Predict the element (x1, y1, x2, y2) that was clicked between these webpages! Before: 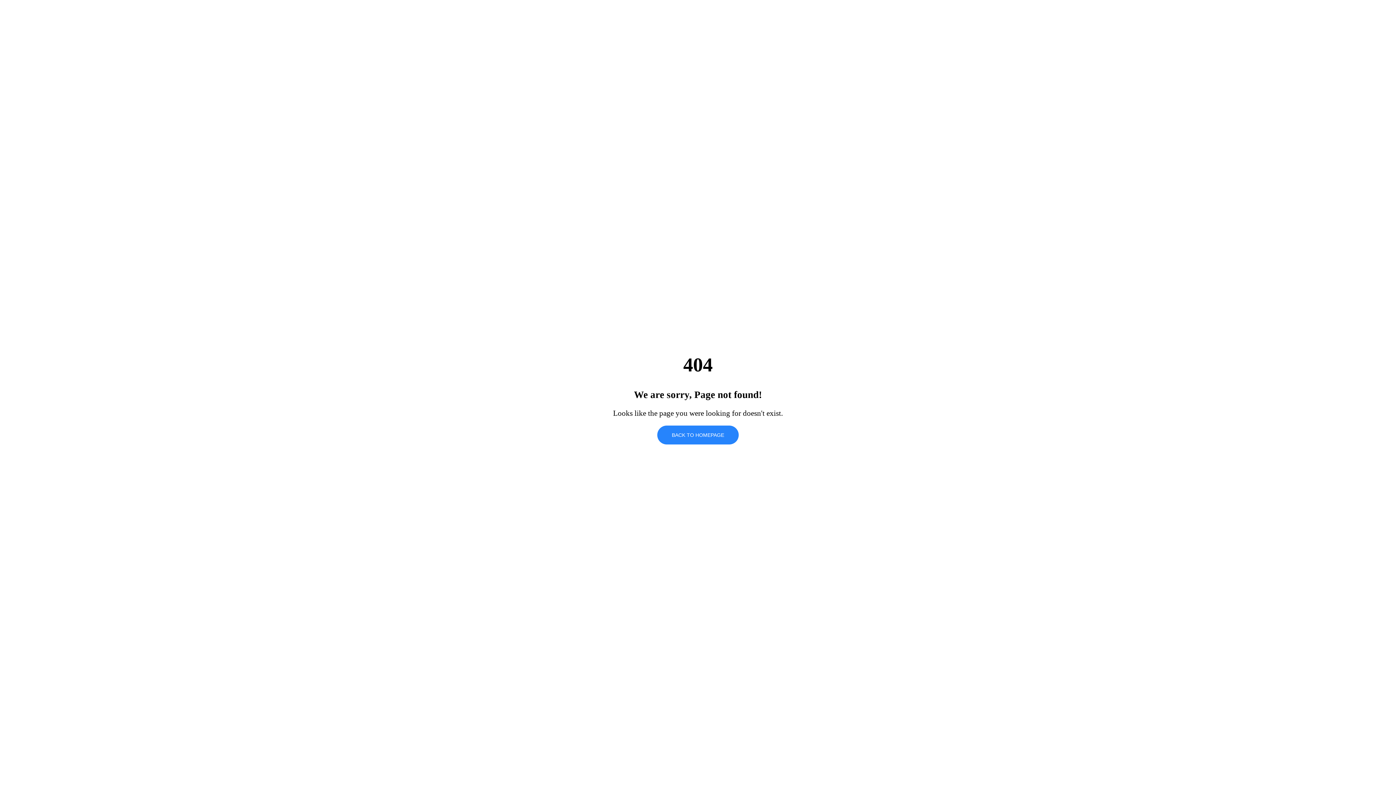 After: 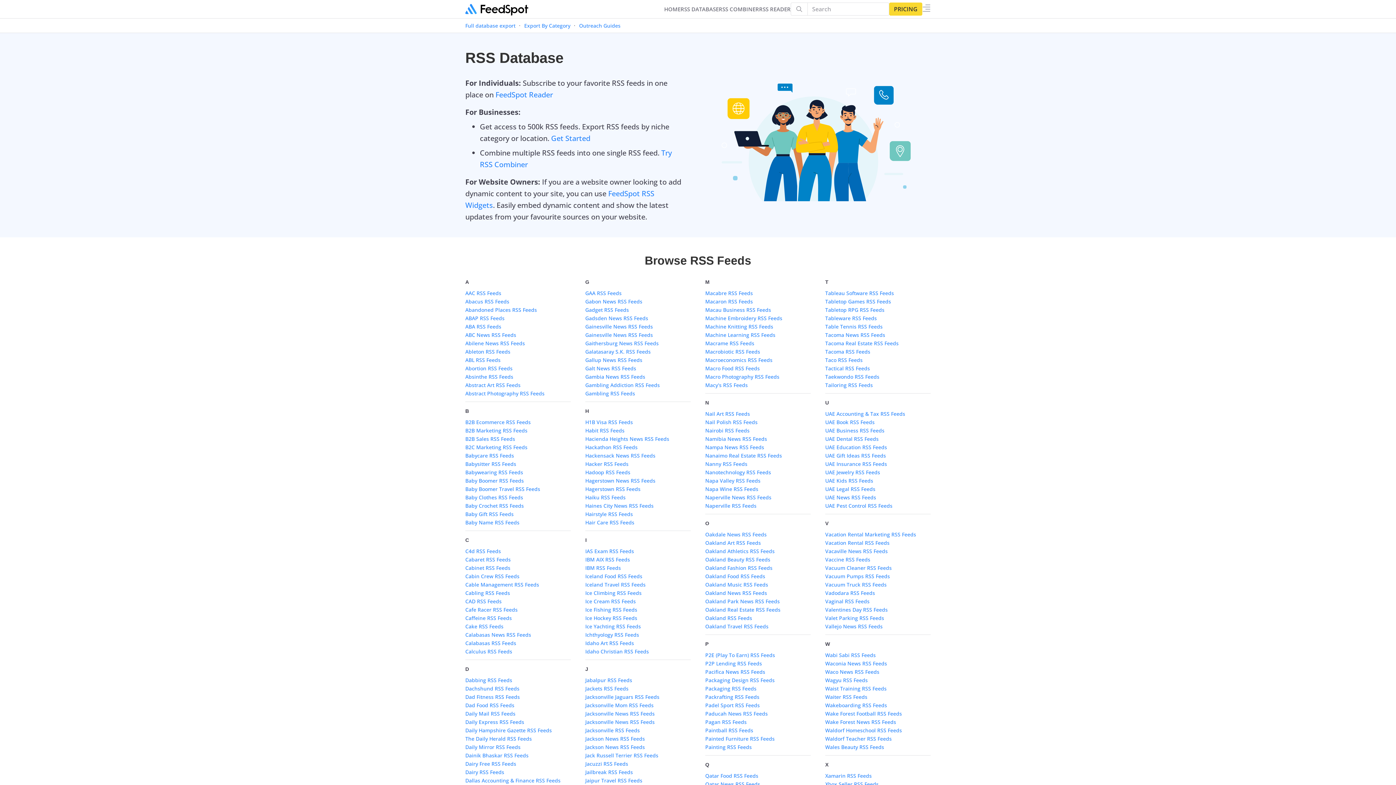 Action: label: BACK TO HOMEPAGE bbox: (657, 425, 738, 444)